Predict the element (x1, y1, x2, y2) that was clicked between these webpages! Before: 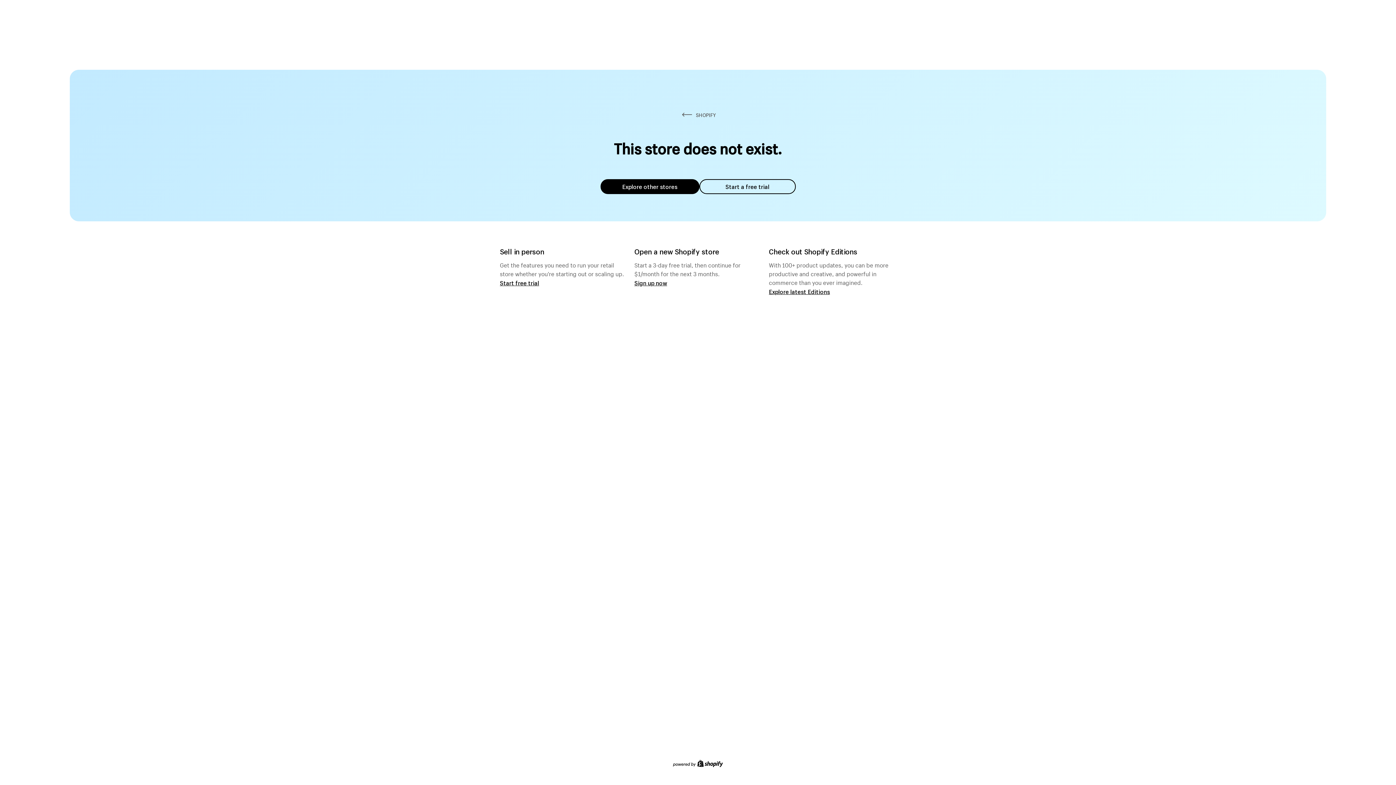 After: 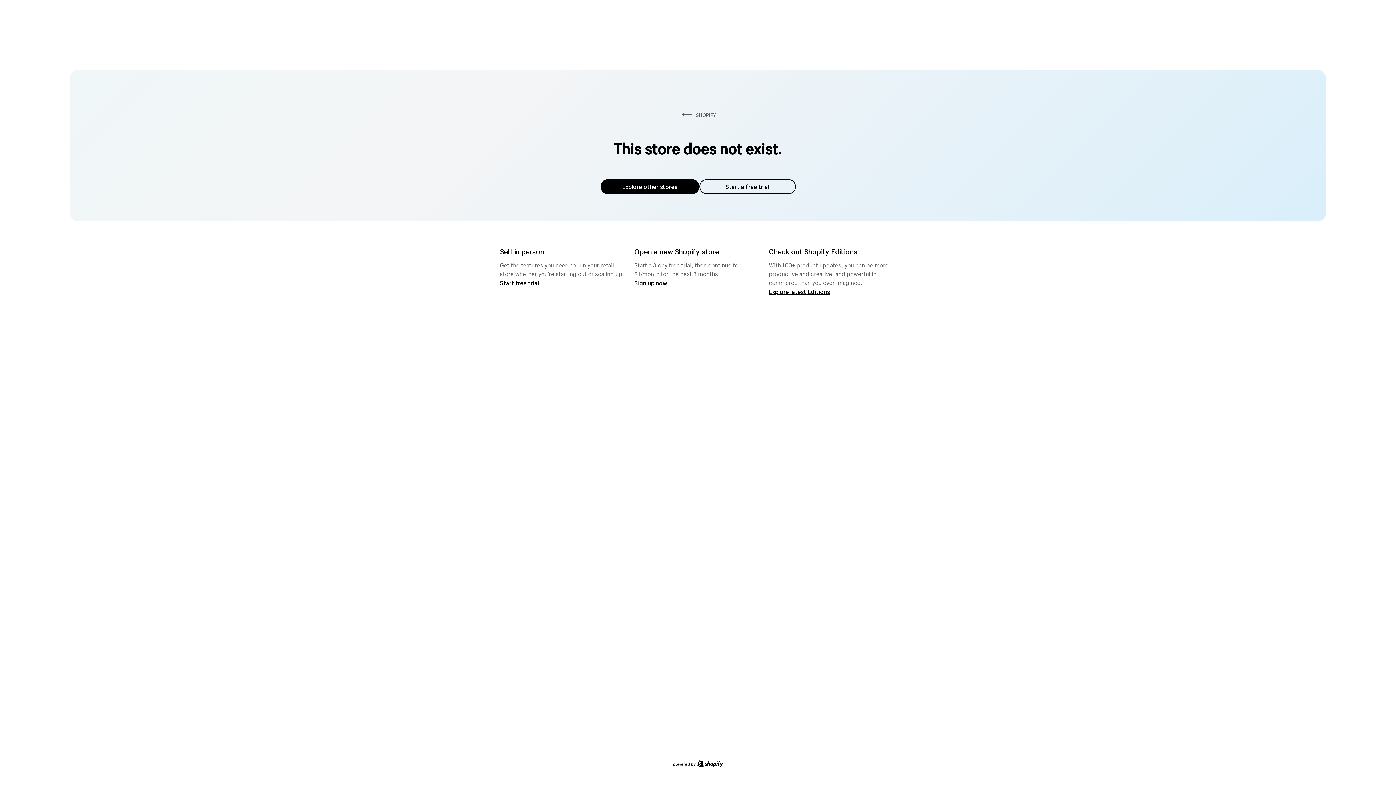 Action: label: Explore other stores bbox: (600, 179, 699, 194)